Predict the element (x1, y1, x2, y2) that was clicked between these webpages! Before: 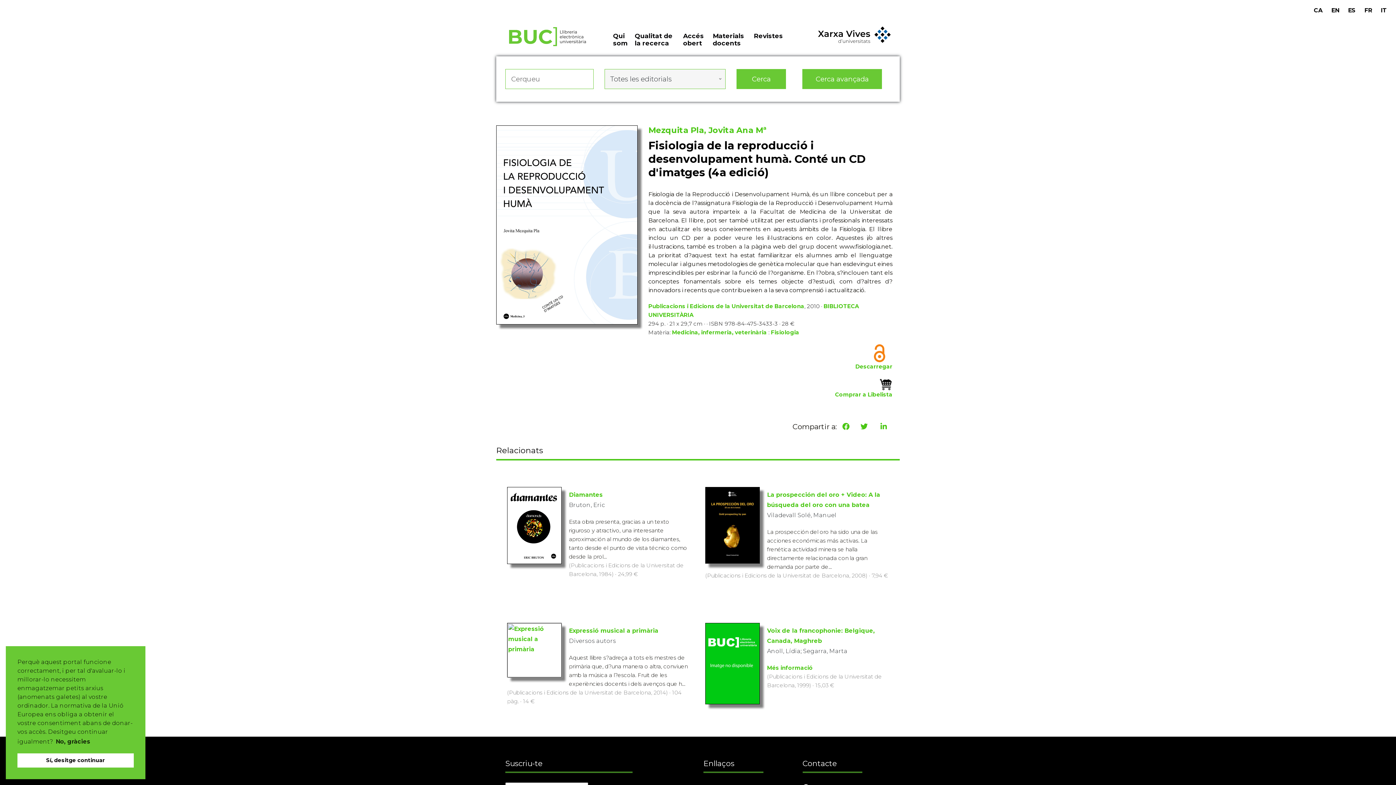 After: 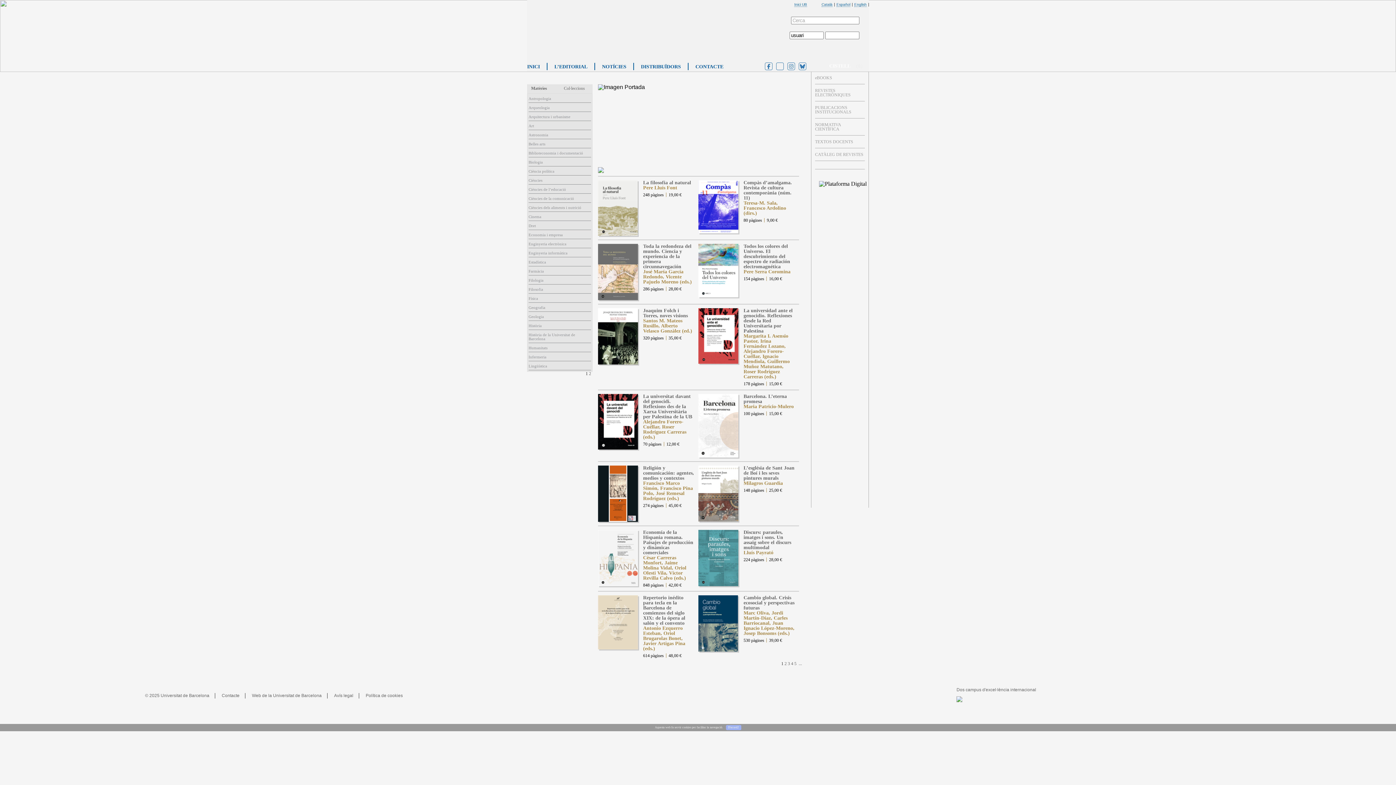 Action: bbox: (855, 363, 892, 370) label: Descarregar